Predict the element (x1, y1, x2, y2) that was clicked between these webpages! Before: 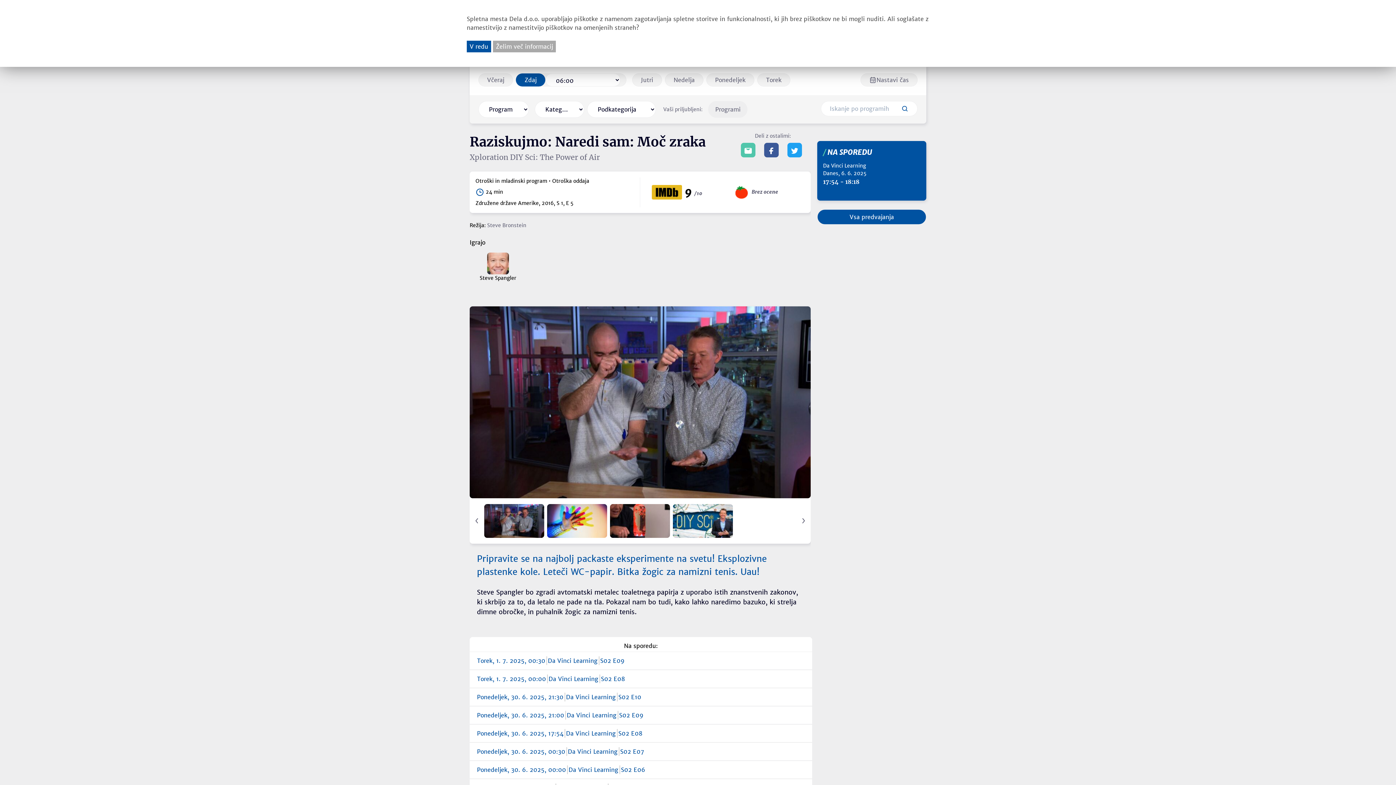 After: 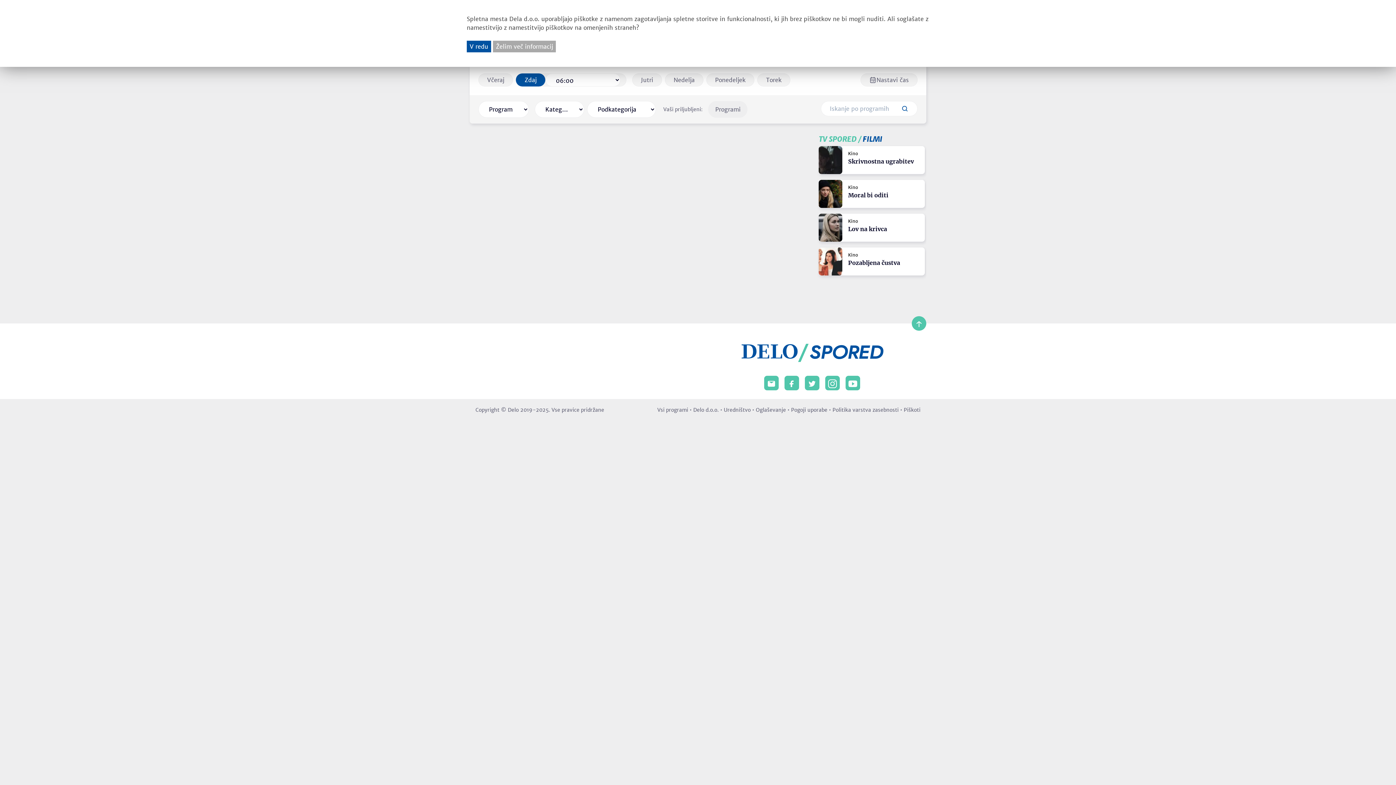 Action: bbox: (708, 101, 747, 117) label: Programi